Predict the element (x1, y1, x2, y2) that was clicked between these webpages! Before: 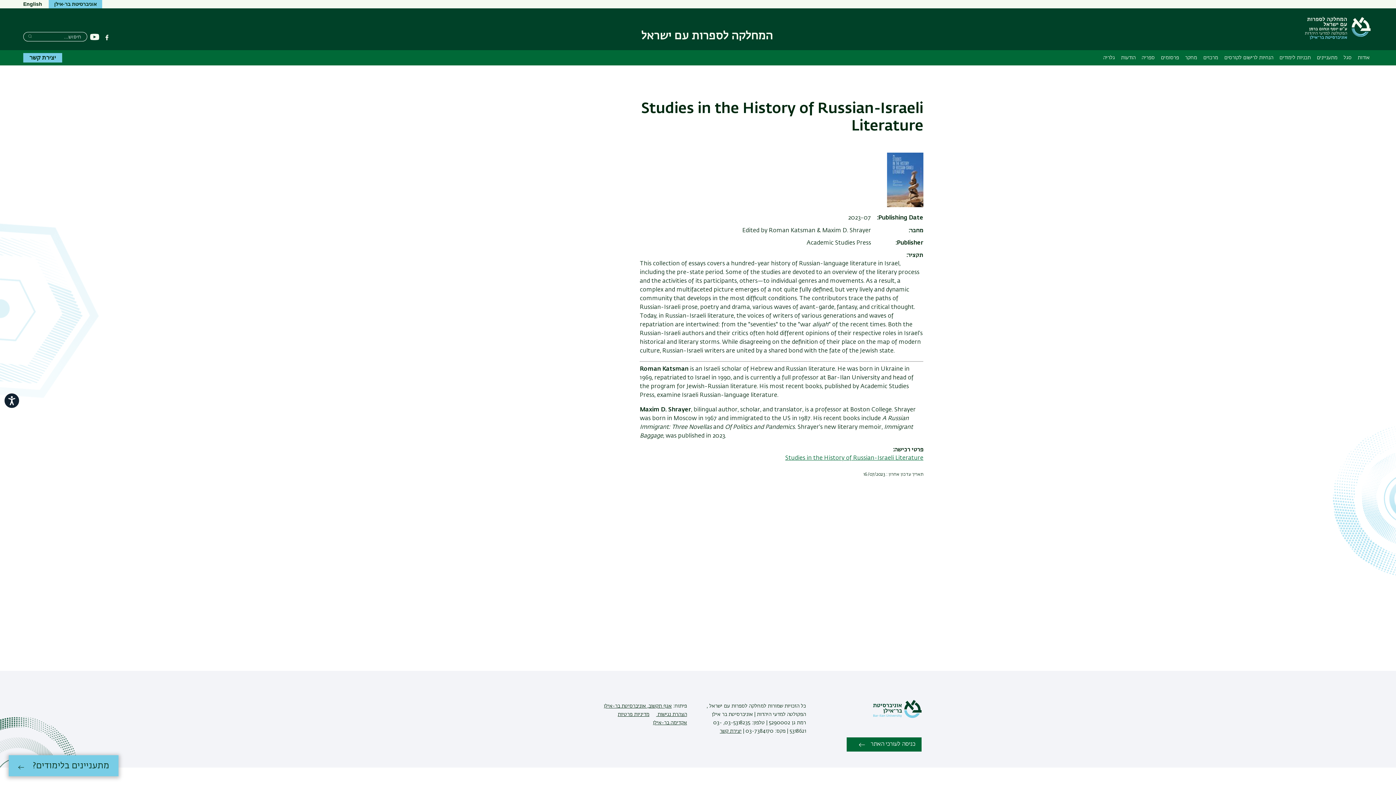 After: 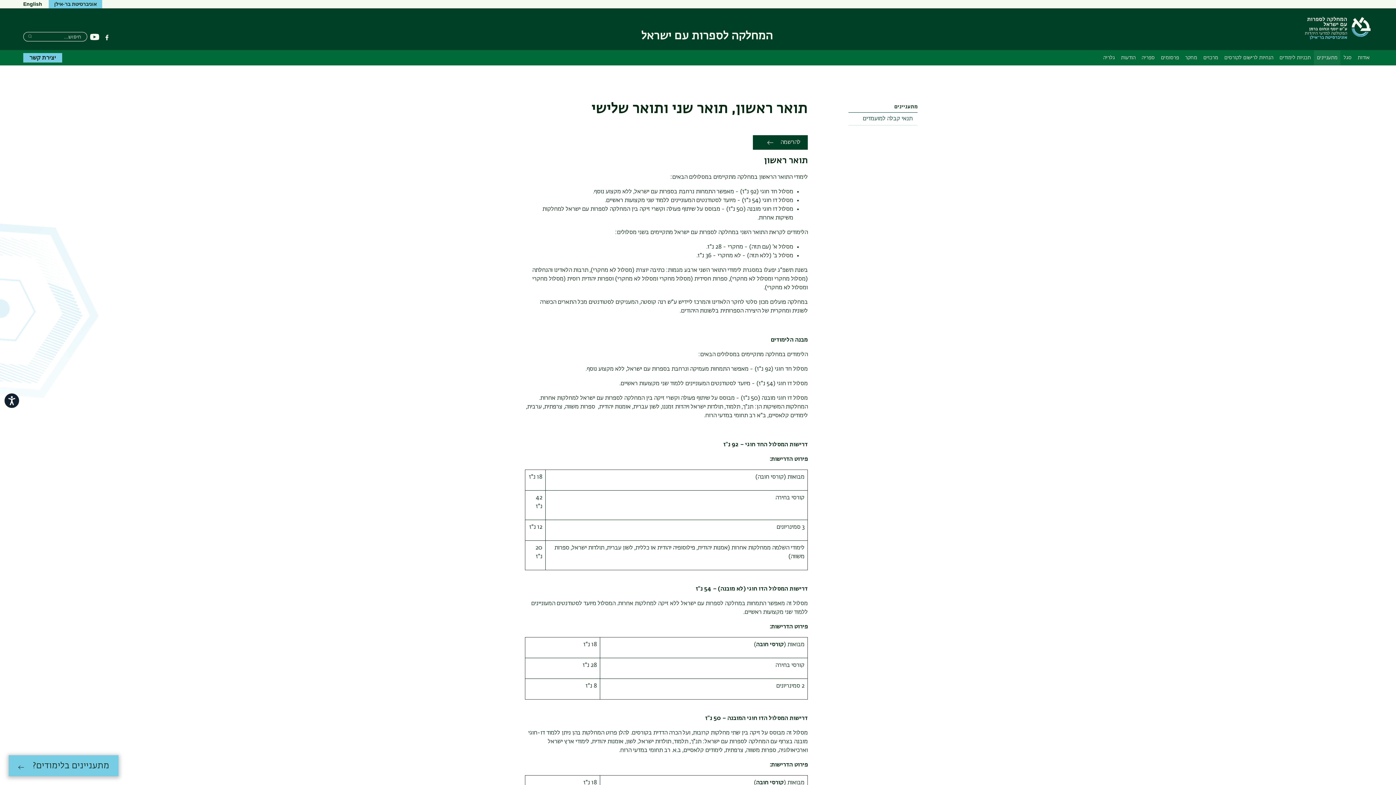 Action: bbox: (1314, 50, 1340, 65) label: מתעניינים